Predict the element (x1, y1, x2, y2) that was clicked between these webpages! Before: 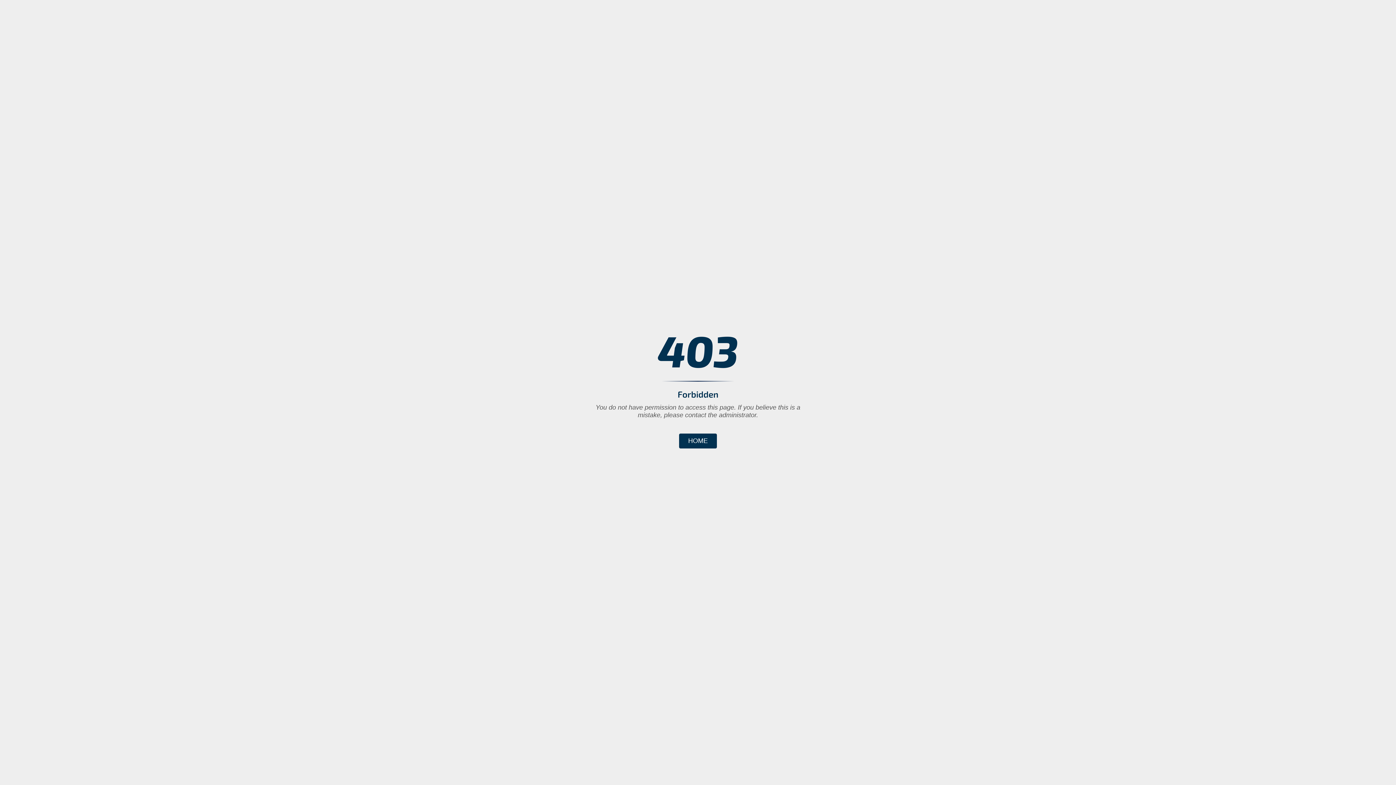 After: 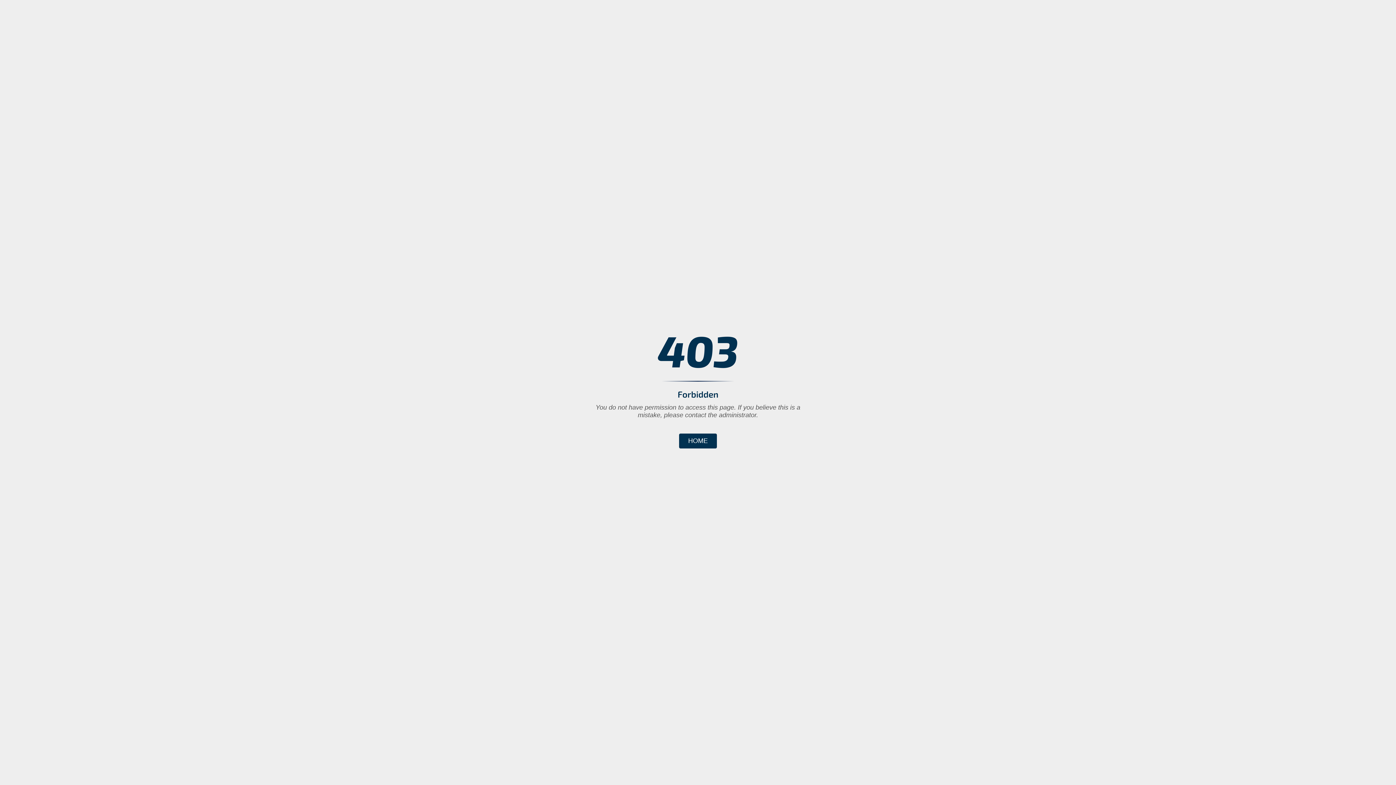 Action: label: HOME bbox: (679, 433, 717, 448)